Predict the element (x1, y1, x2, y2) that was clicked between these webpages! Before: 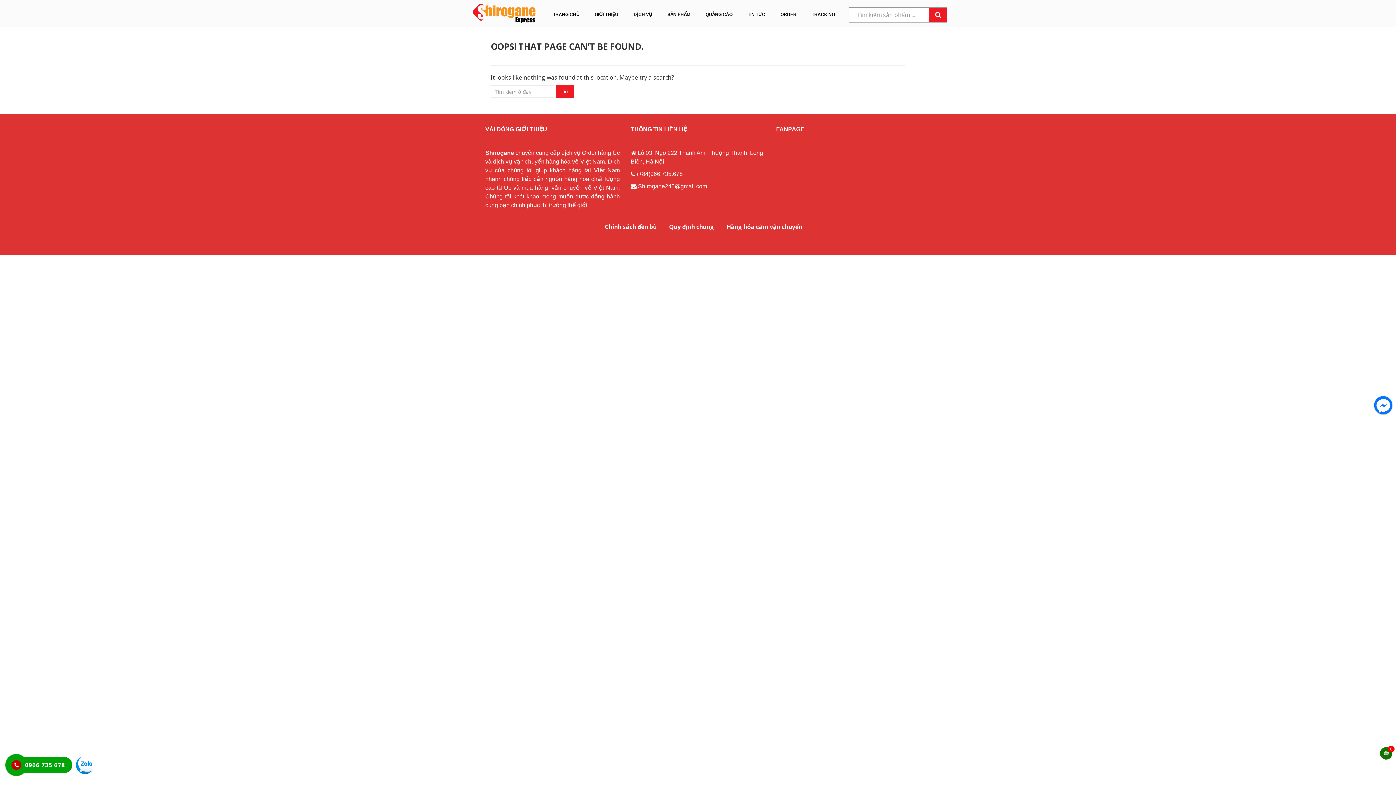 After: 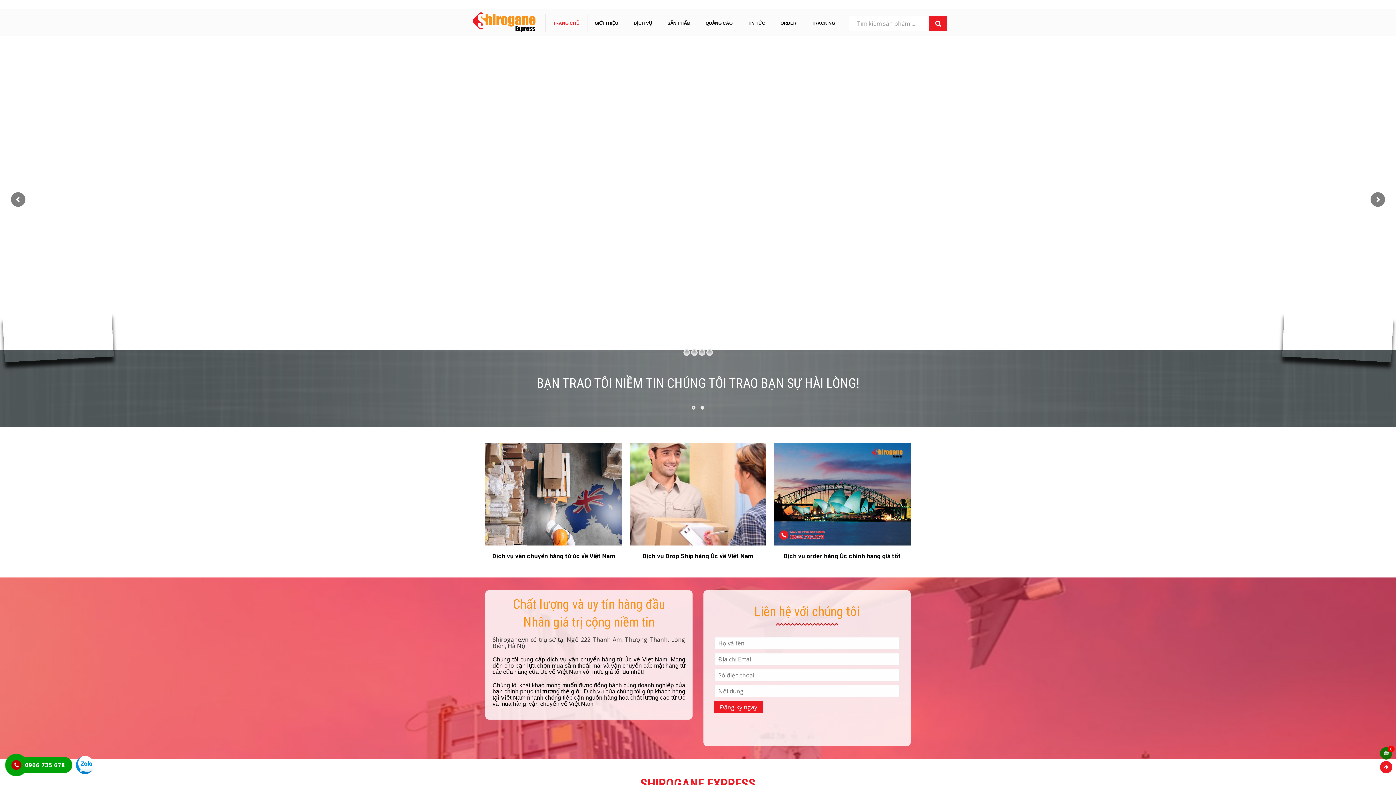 Action: bbox: (465, 3, 547, 22)